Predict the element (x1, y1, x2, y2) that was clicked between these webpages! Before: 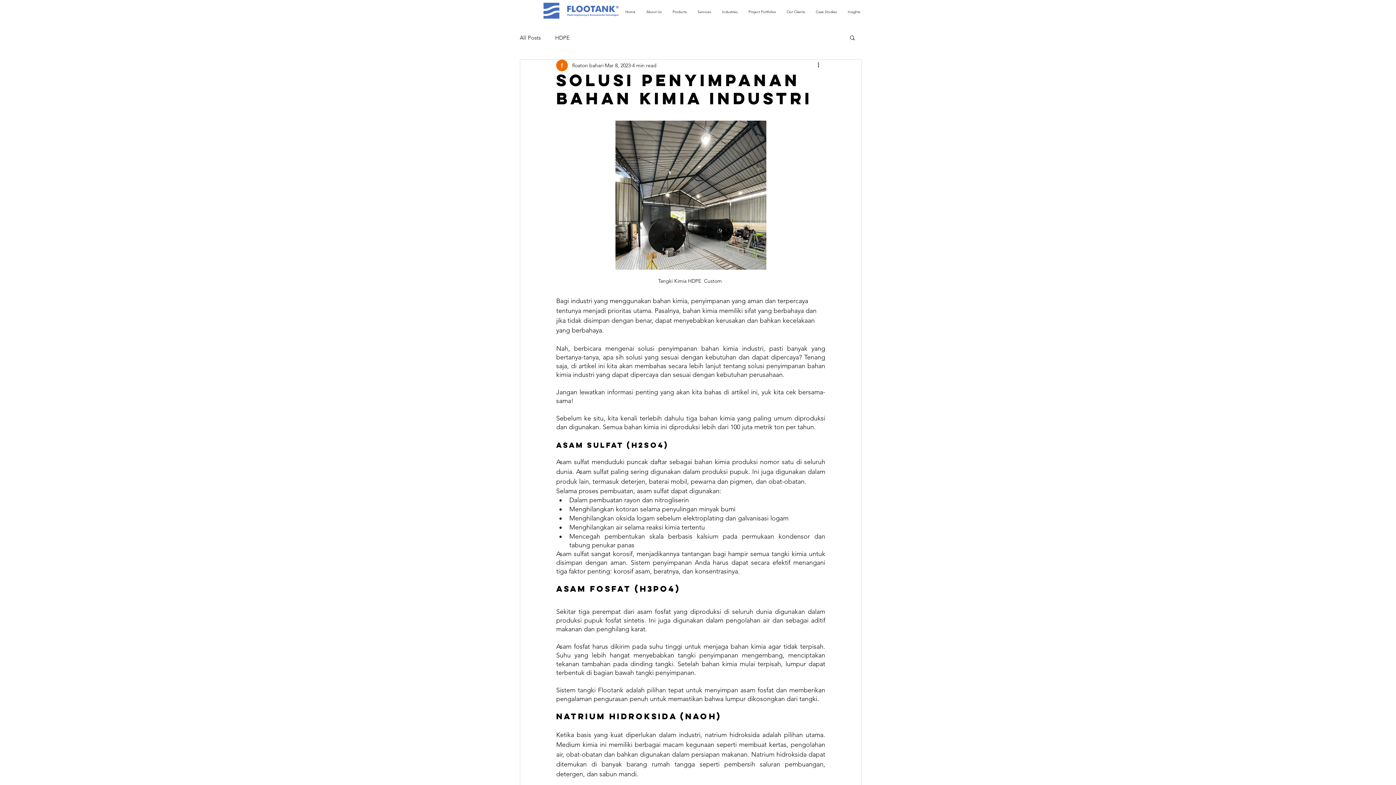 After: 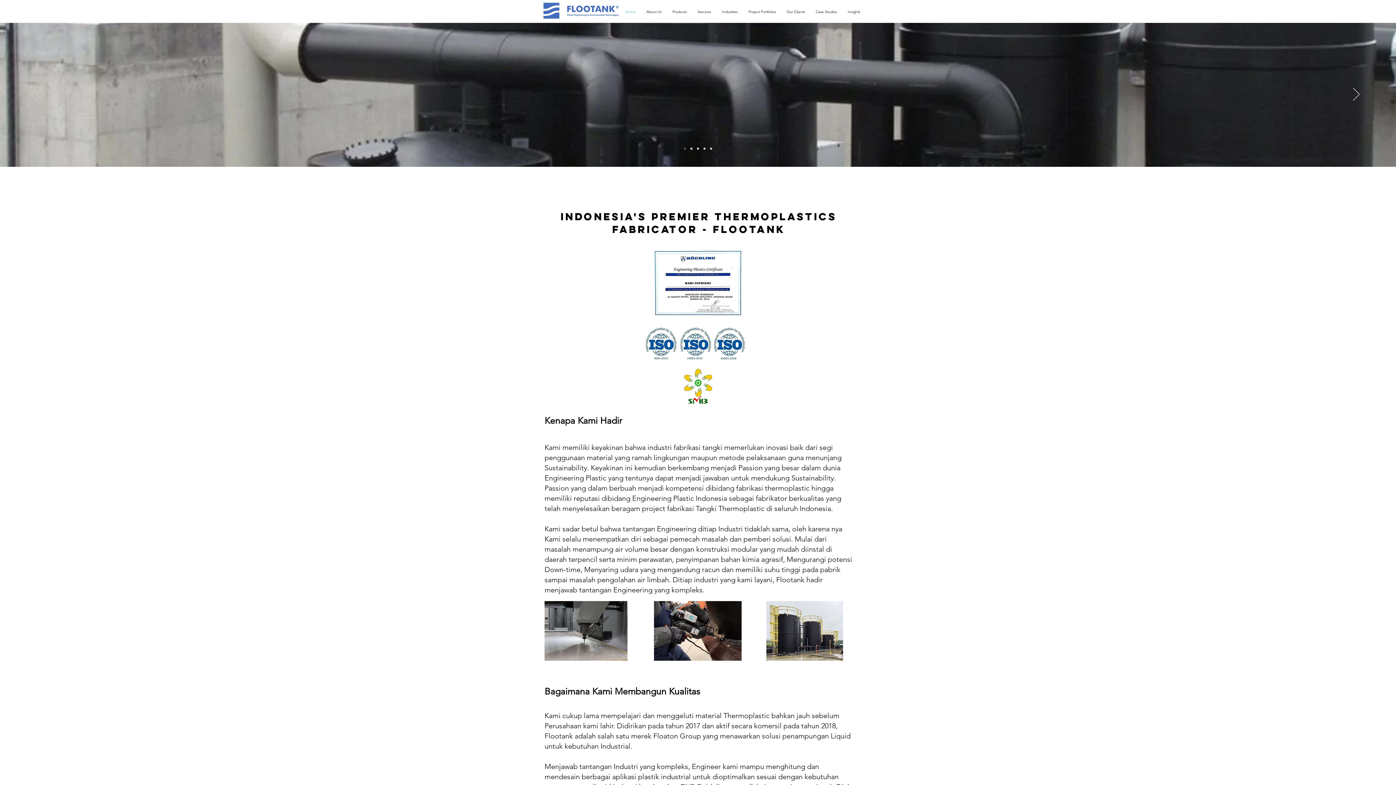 Action: bbox: (667, 0, 692, 24) label: Products